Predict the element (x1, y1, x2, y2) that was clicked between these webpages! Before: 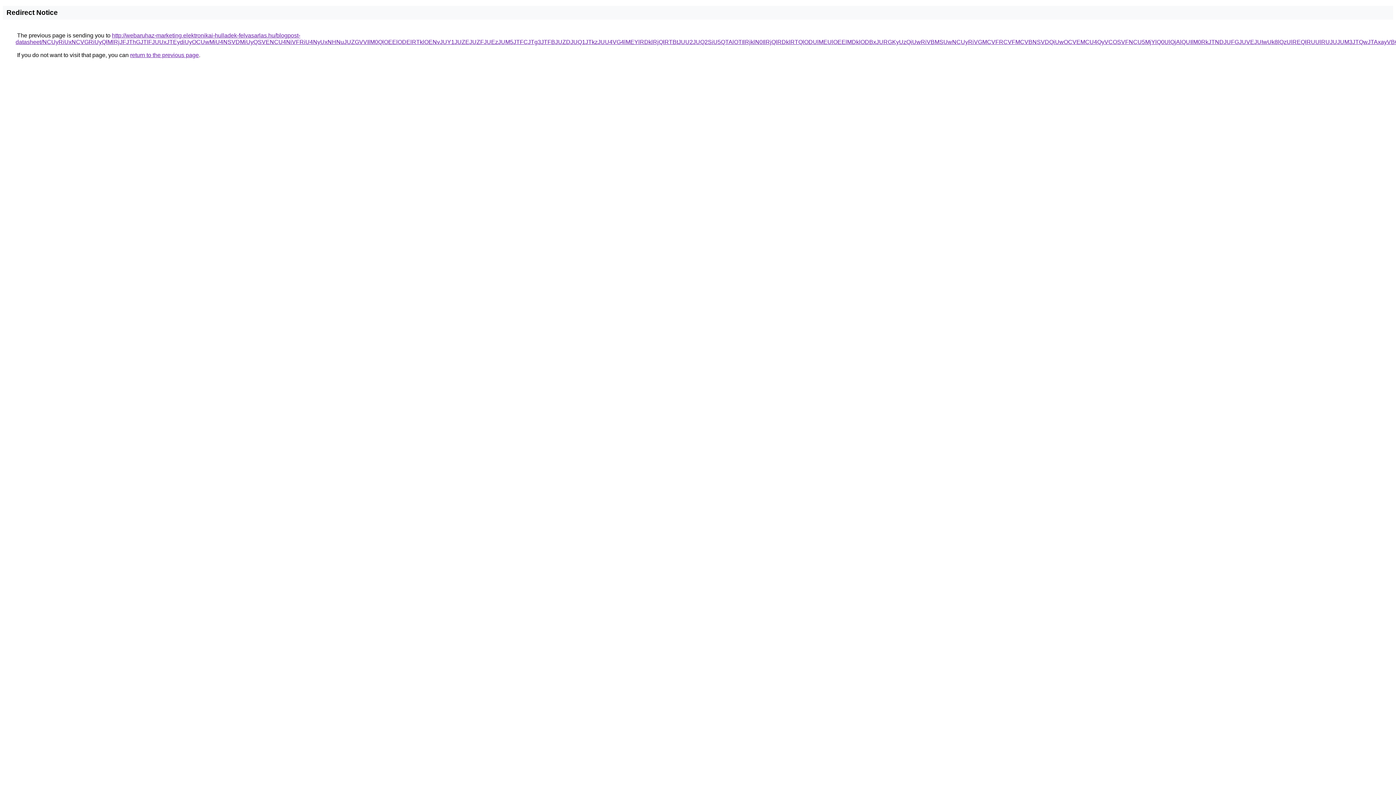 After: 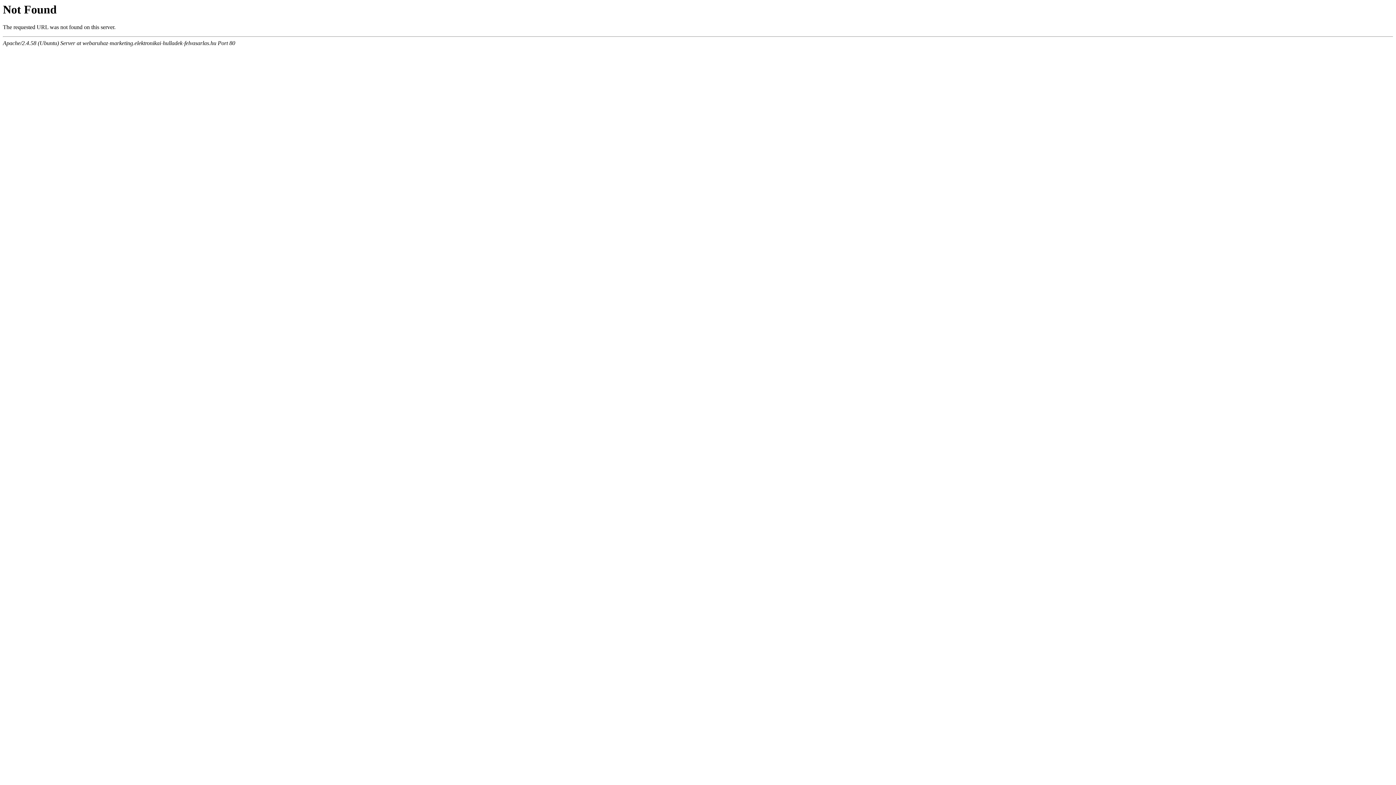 Action: label: http://webaruhaz-marketing.elektronikai-hulladek-felvasarlas.hu/blogpost-datasheet/NCUyRiUxNCVGRiUyQlMlRjJFJThGJTlFJUUxJTEydiUyOCUwMiU4NSVDMiUyQSVENCU4NiVFRiU4NyUxNHNuJUZGVVIlM0QlOEElODElRTklOENvJUY1JUZEJUZFJUEzJUM5JTFCJTg3JTFBJUZDJUQ1JTkzJUU4VG4lMEYlRDklRjQlRTBtJUU2JUQ2SiU5QTAlOTIlRjklN0IlRjQlRDklRTQlODUlMEUlOEElMDklODBxJURGKyUzQiUwRiVBMSUwNCUyRiVGMCVFRCVFMCVBNSVDQiUwOCVEMCU4QyVCOSVFNCU5MjYlQ0UlQjAlQUIlM0RkJTNDJUFGJUVEJUIwUk8lQzUlREQlRUUlRUJUJUM3JTQwJTAxayVBQSVFNWklOTVTJTlBJUY2cyU5RCU5OXElQjQlQ0IlMUQlM0IlREElQkQlRjElMTI%3D bbox: (15, 32, 1620, 45)